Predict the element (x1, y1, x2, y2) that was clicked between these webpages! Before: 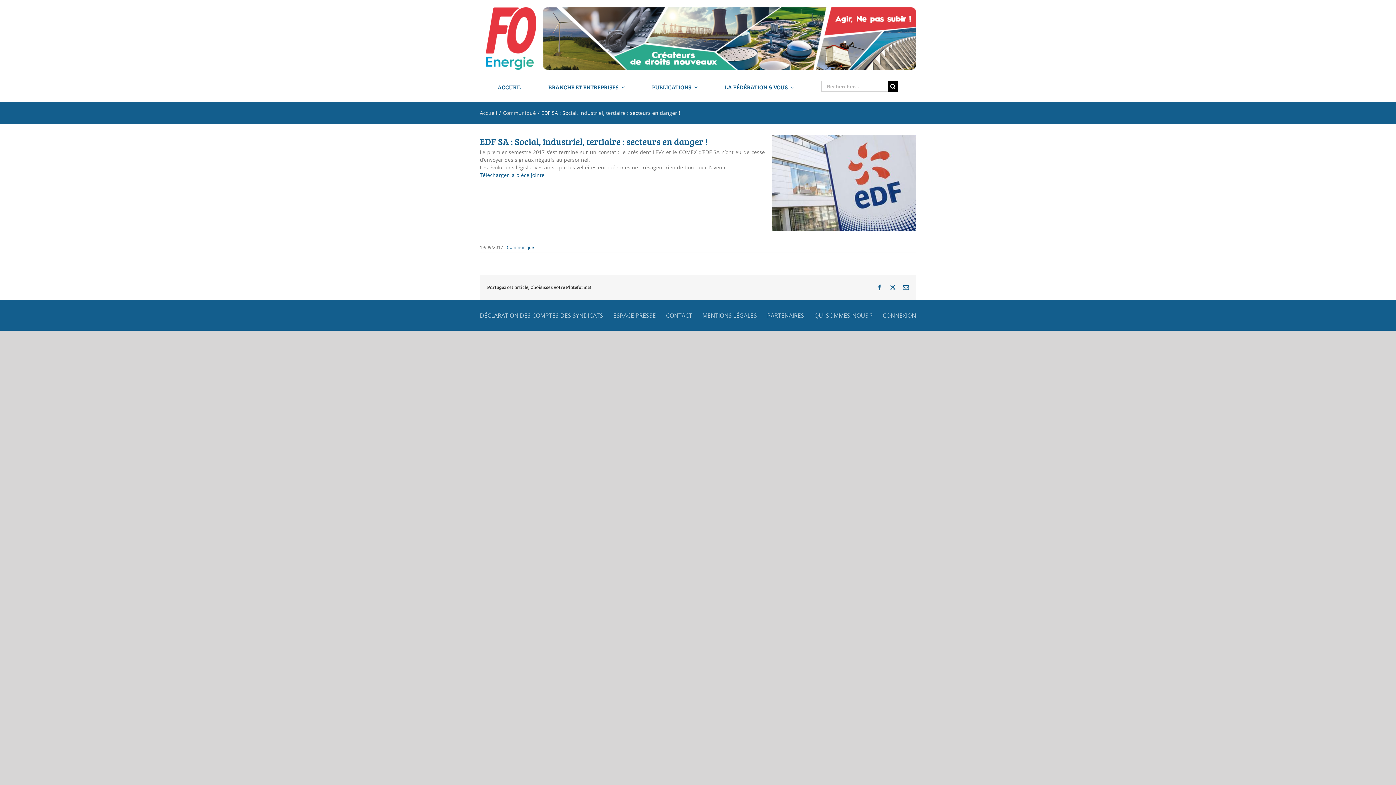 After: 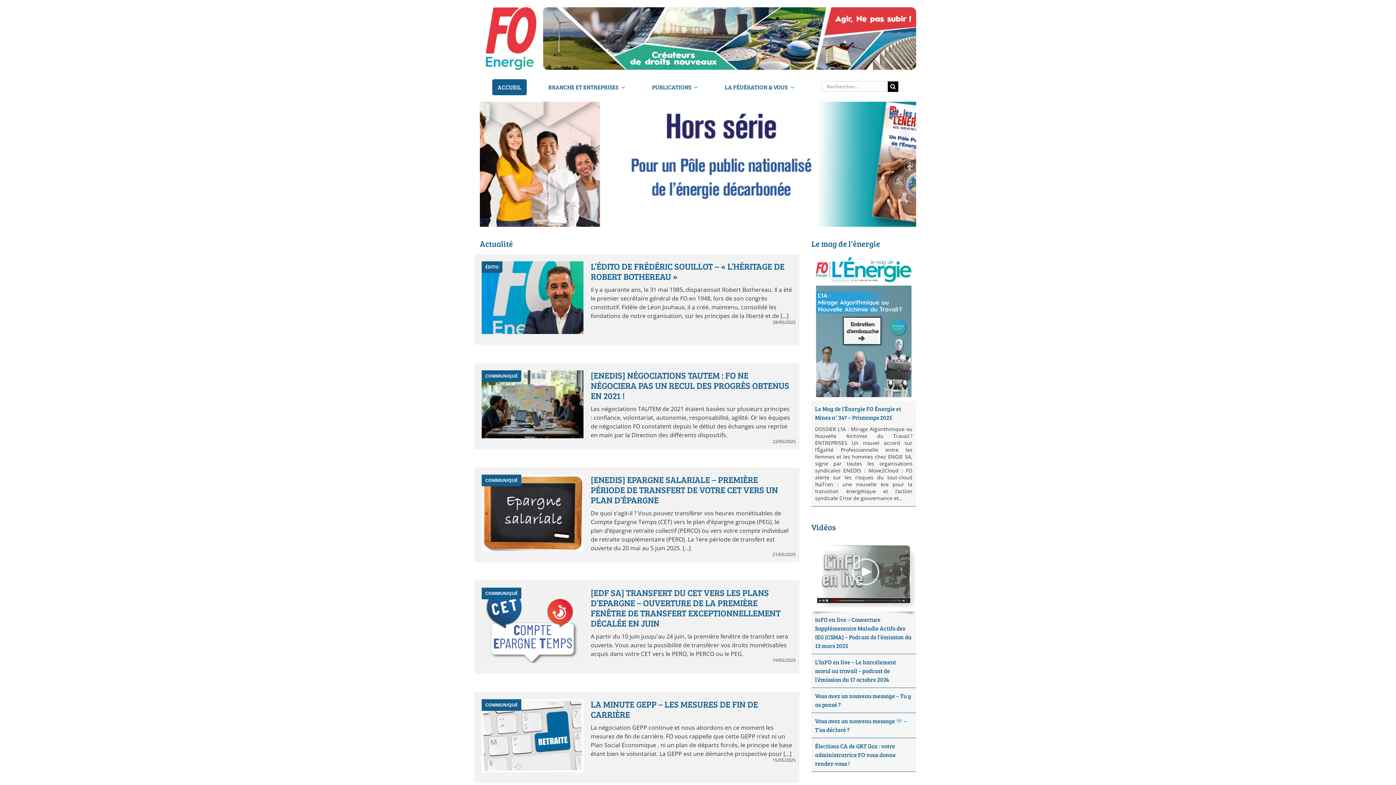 Action: bbox: (492, 79, 526, 95) label: ACCUEIL